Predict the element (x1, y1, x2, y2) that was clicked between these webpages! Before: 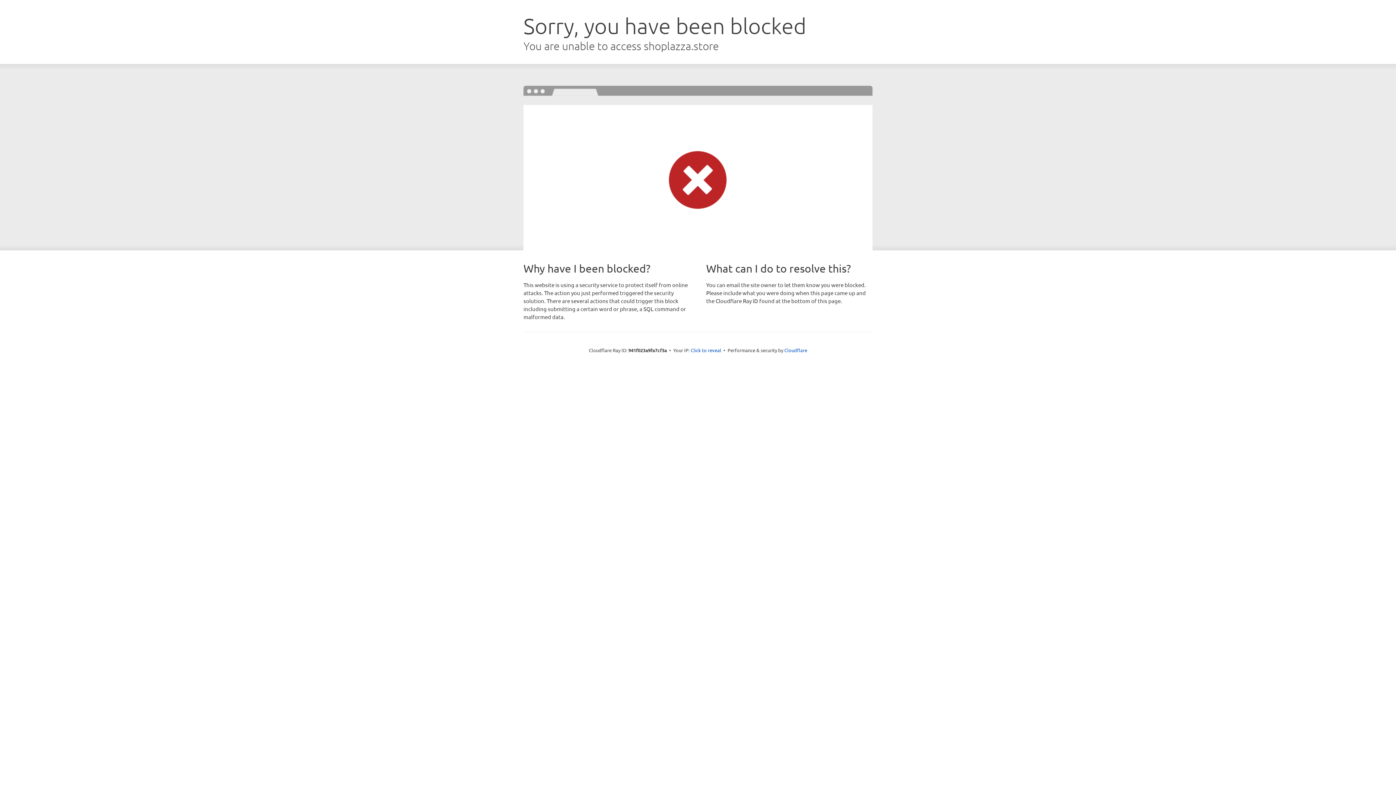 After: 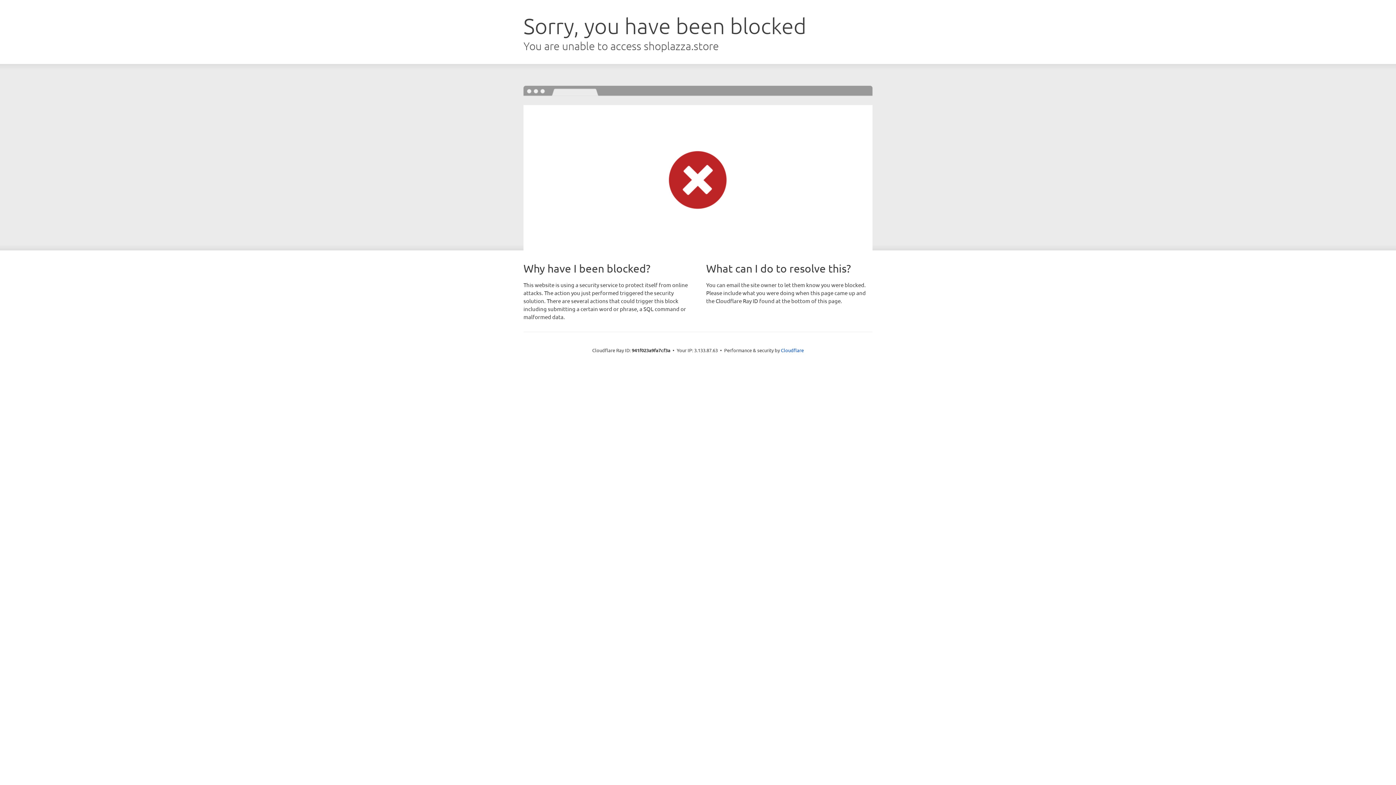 Action: label: Click to reveal bbox: (690, 346, 721, 353)